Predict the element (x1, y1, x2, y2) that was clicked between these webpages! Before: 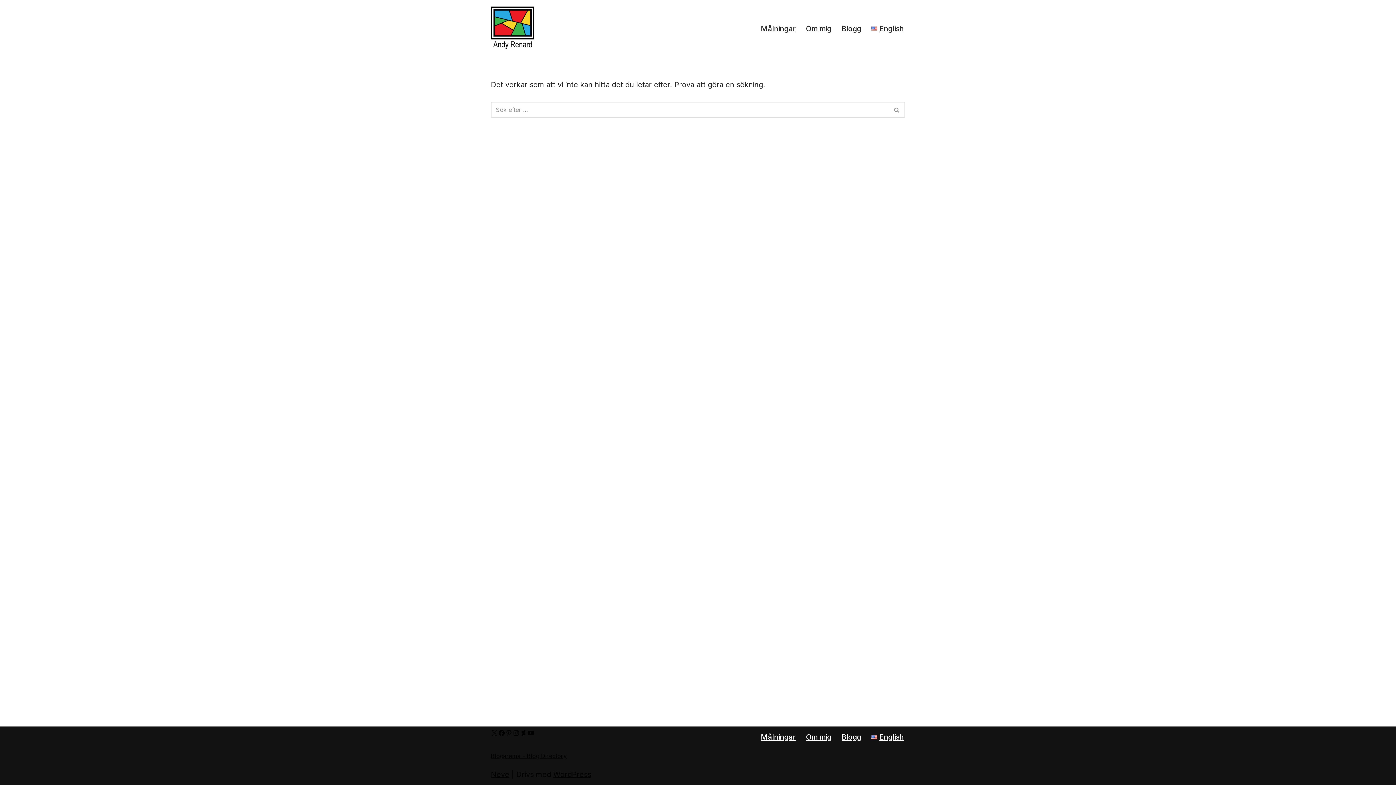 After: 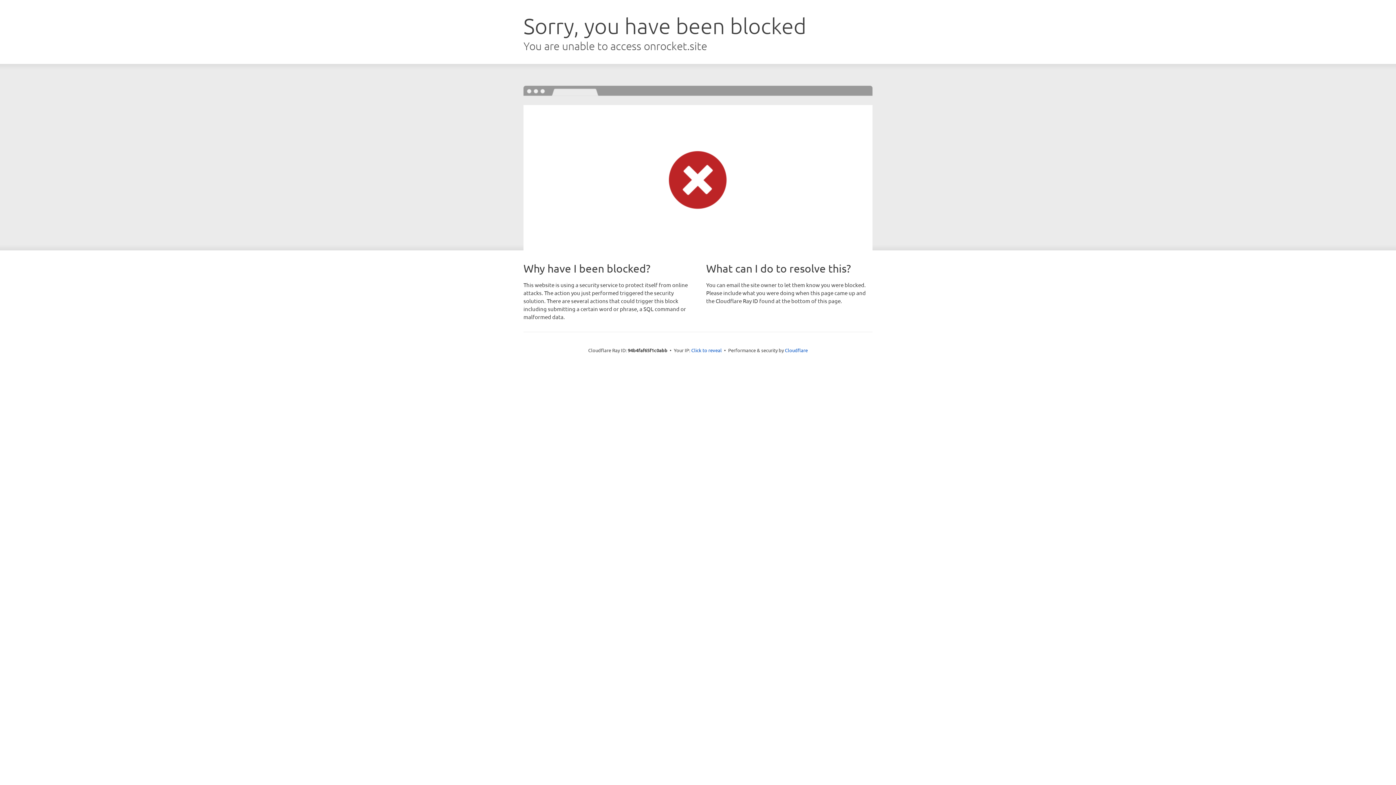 Action: bbox: (490, 770, 509, 779) label: Neve